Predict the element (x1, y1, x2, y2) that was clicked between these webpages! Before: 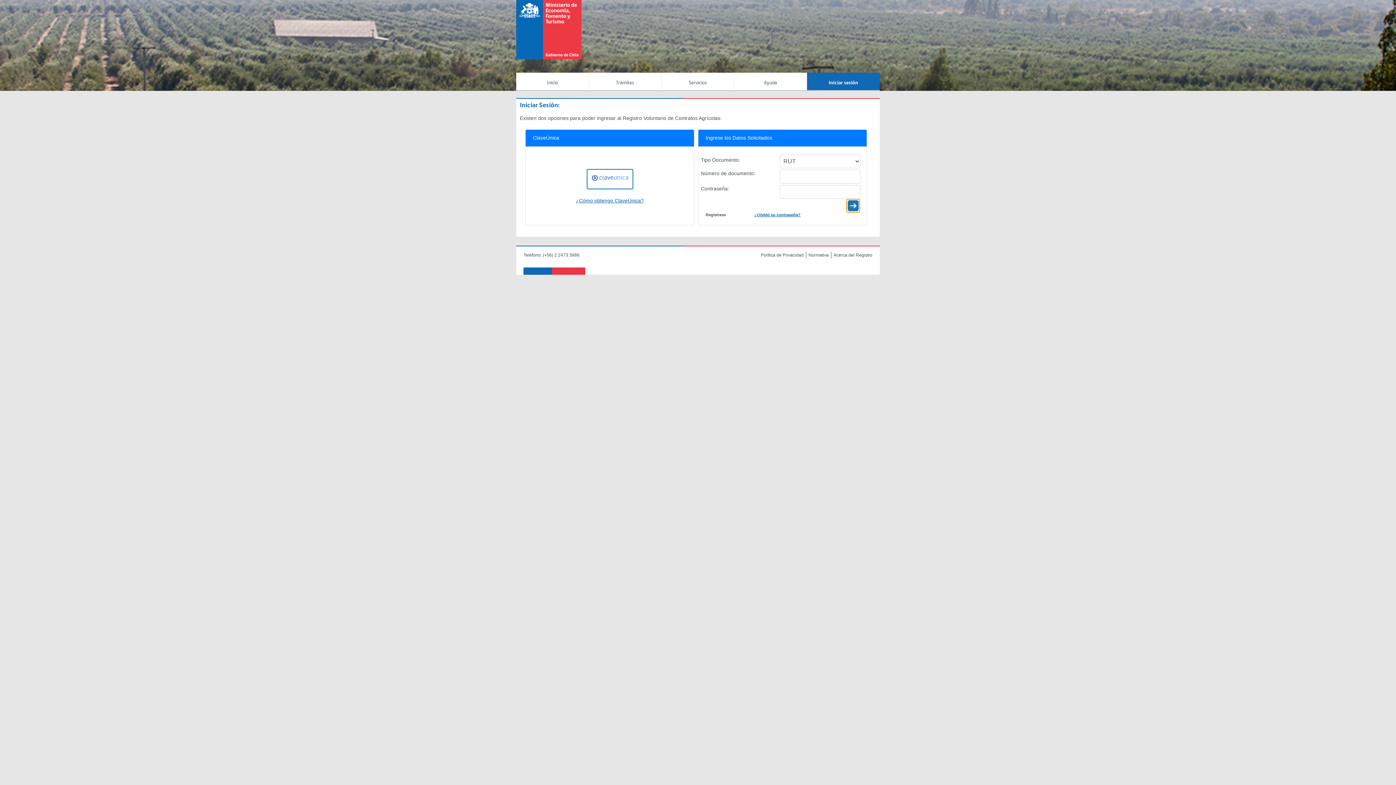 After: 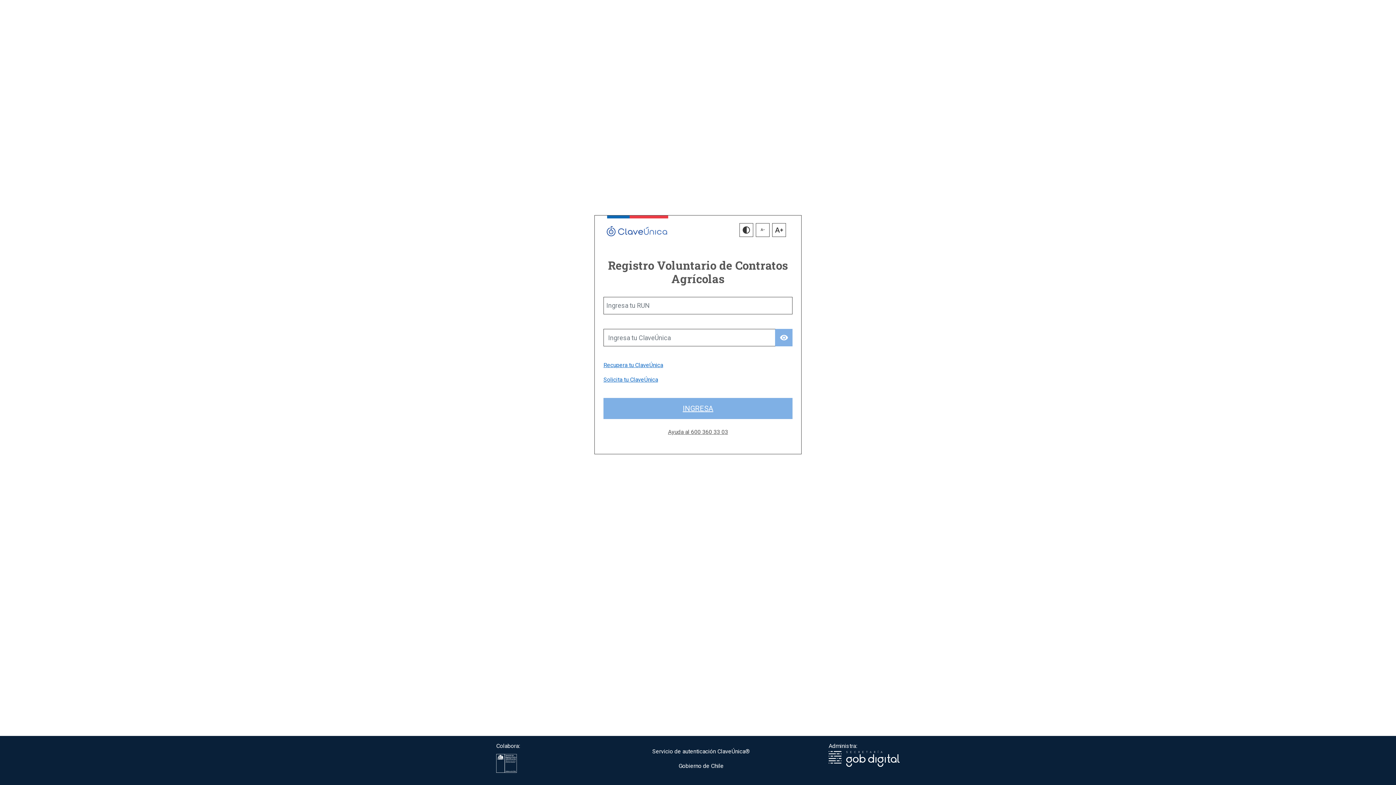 Action: bbox: (586, 169, 633, 189)